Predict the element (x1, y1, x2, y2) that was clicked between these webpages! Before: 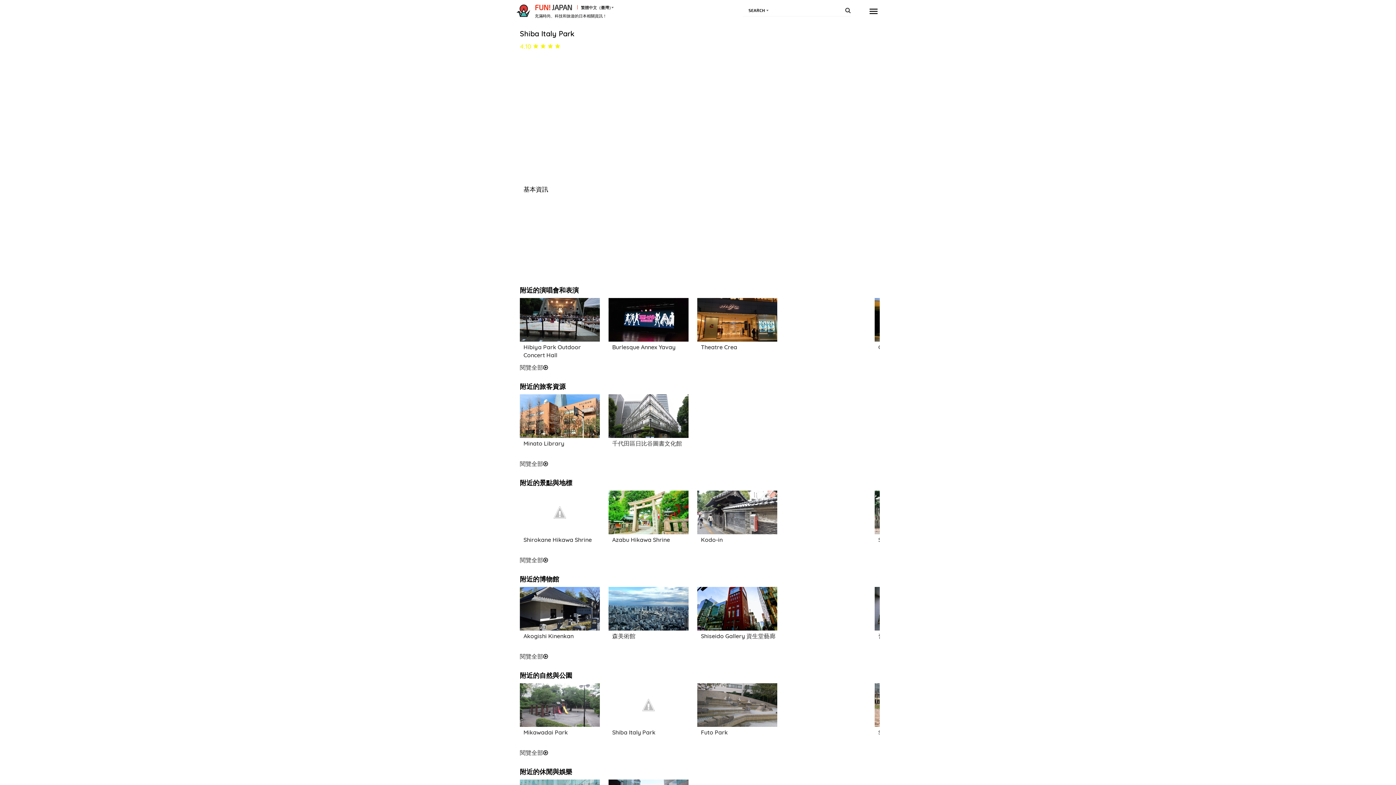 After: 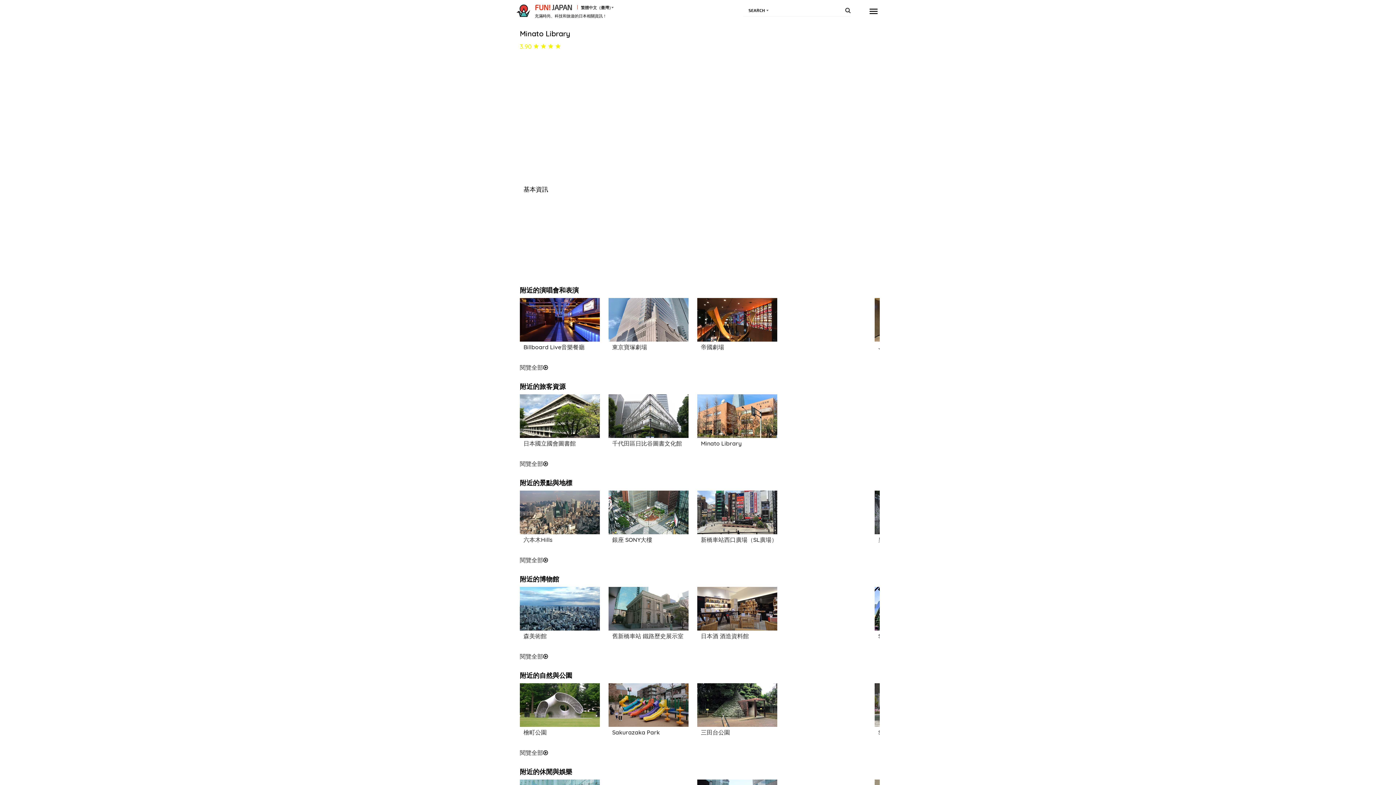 Action: bbox: (520, 394, 600, 459) label: Minato Library